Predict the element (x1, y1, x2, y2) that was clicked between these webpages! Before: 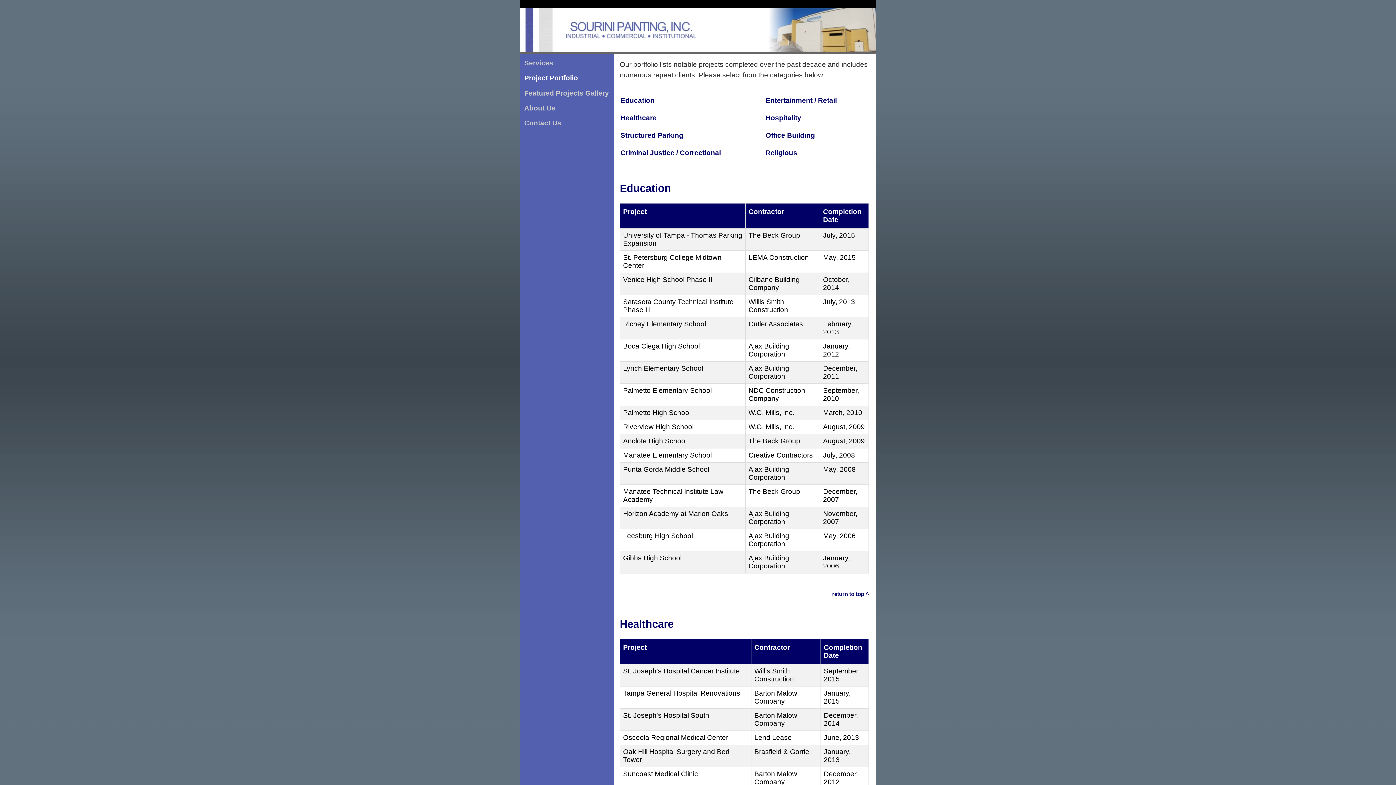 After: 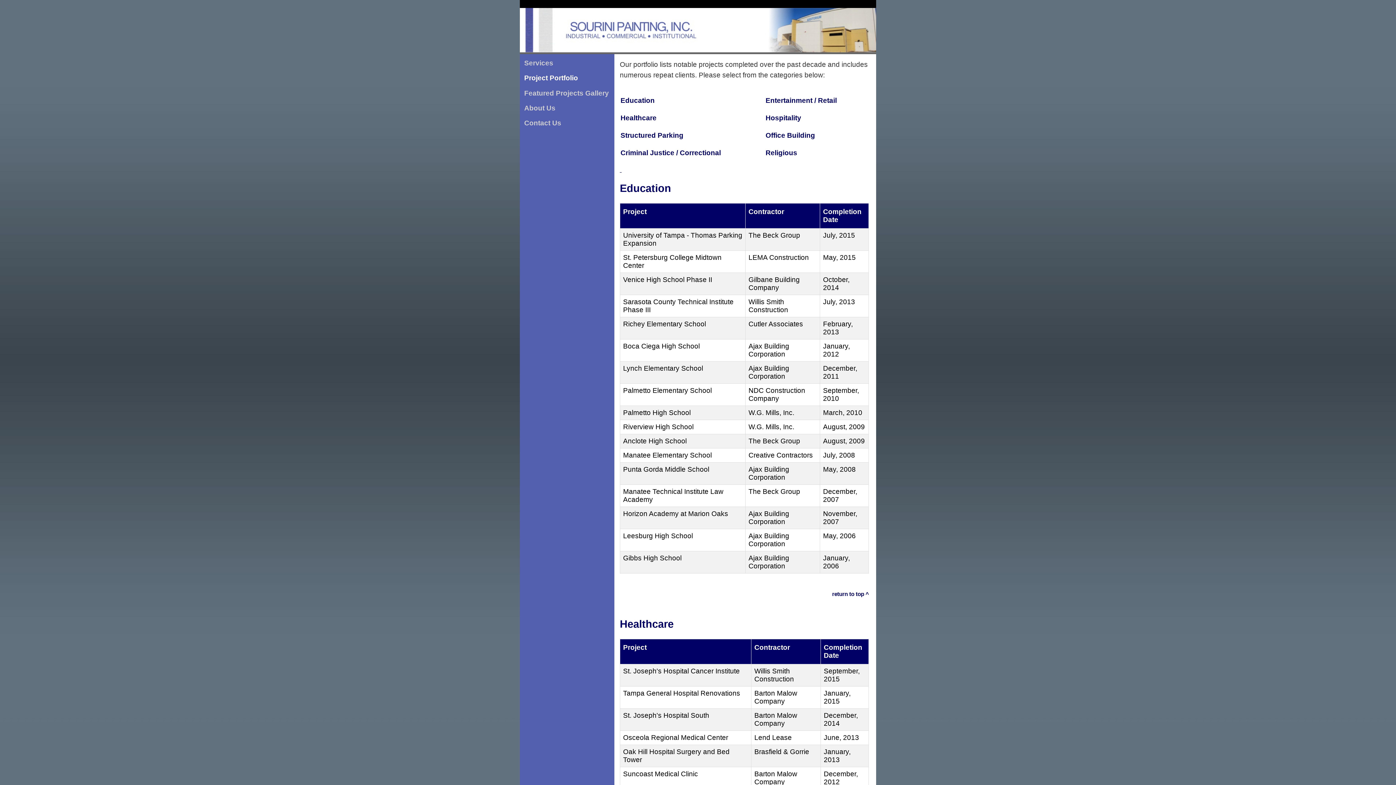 Action: label:   bbox: (620, 165, 621, 173)